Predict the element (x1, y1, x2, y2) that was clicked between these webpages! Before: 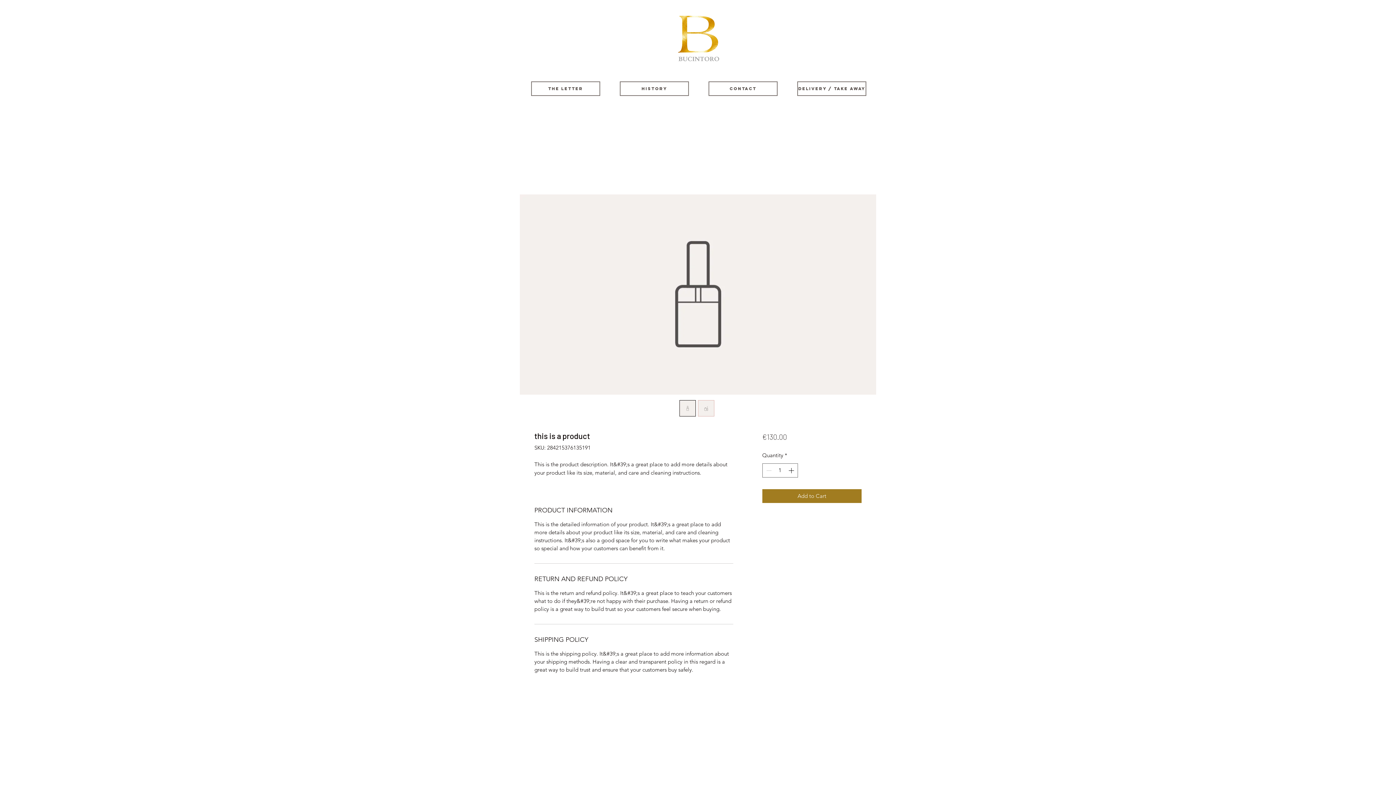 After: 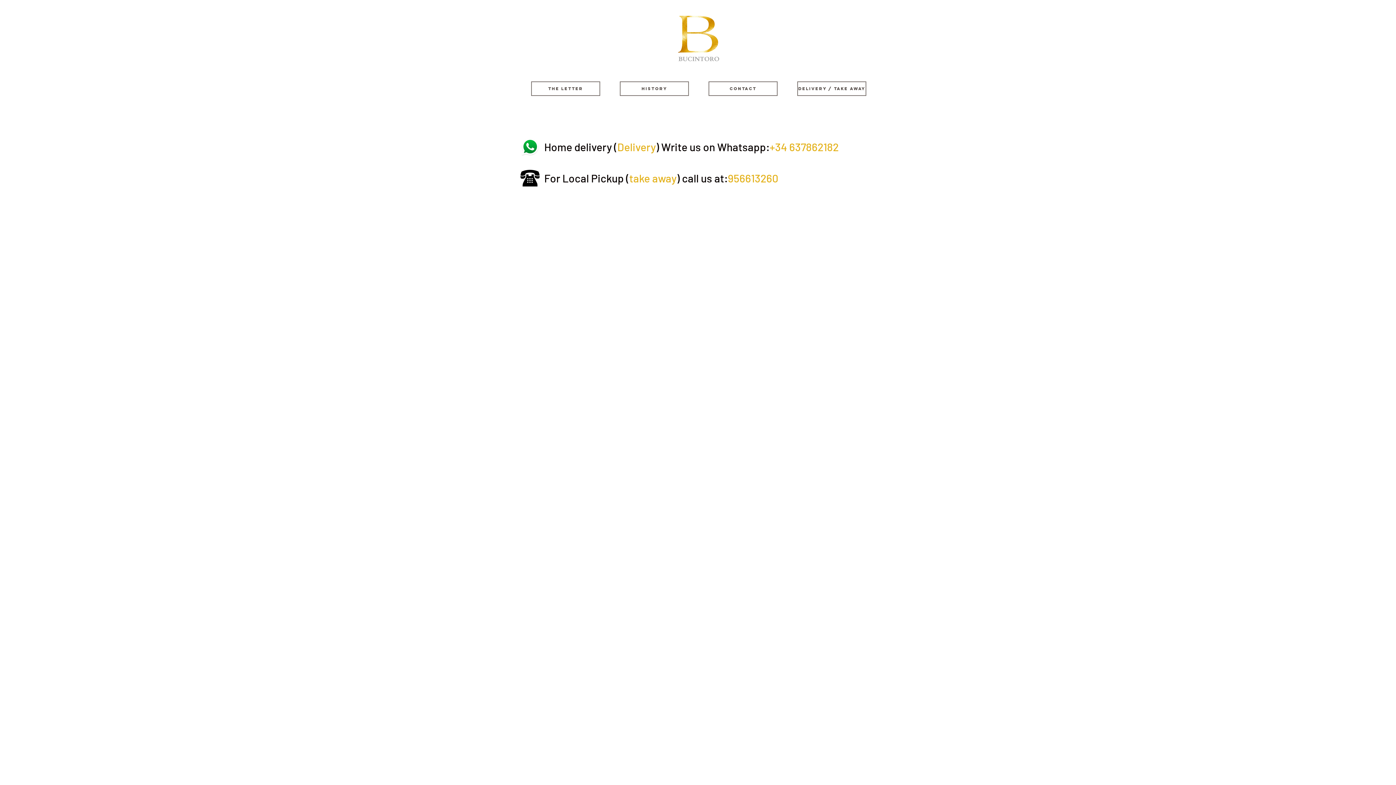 Action: label: Delivery / Take Away bbox: (797, 81, 866, 96)